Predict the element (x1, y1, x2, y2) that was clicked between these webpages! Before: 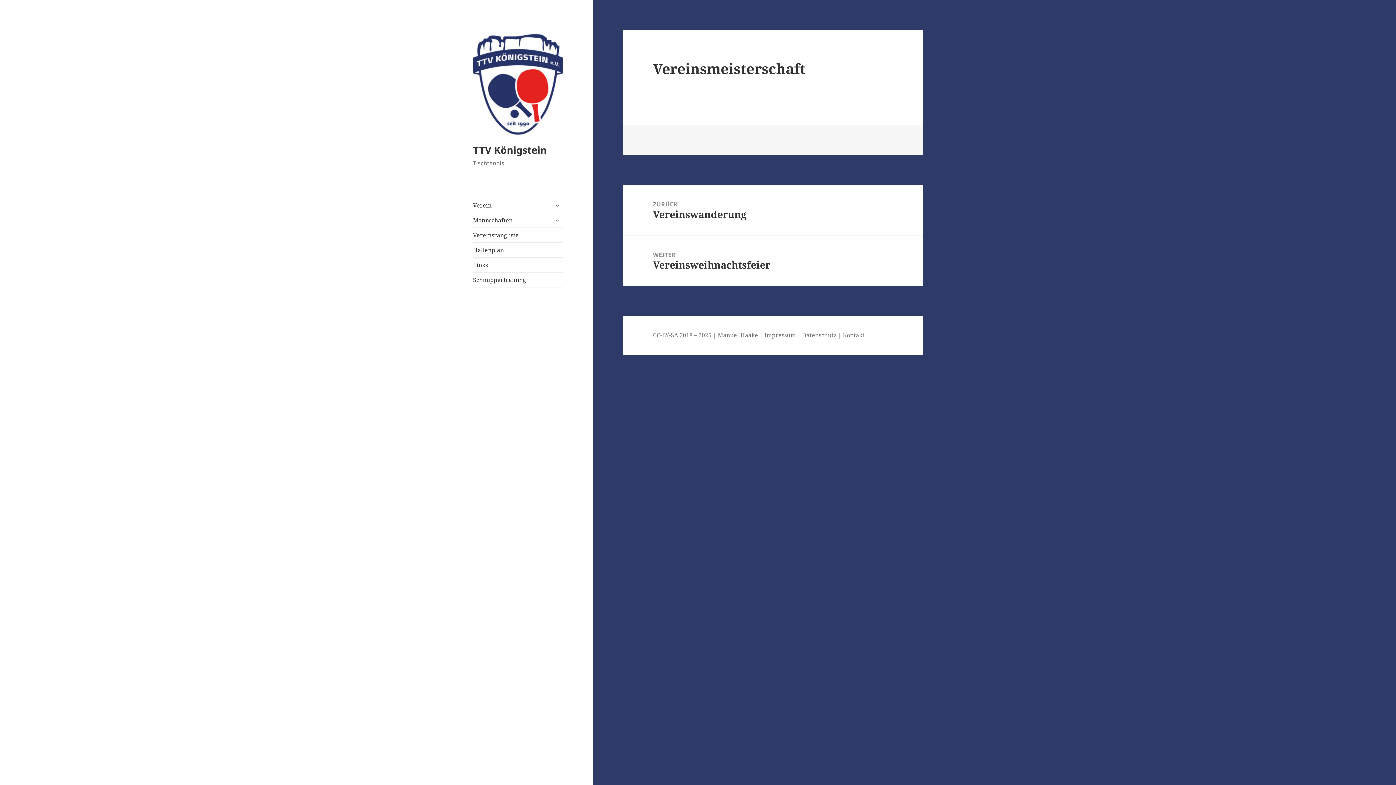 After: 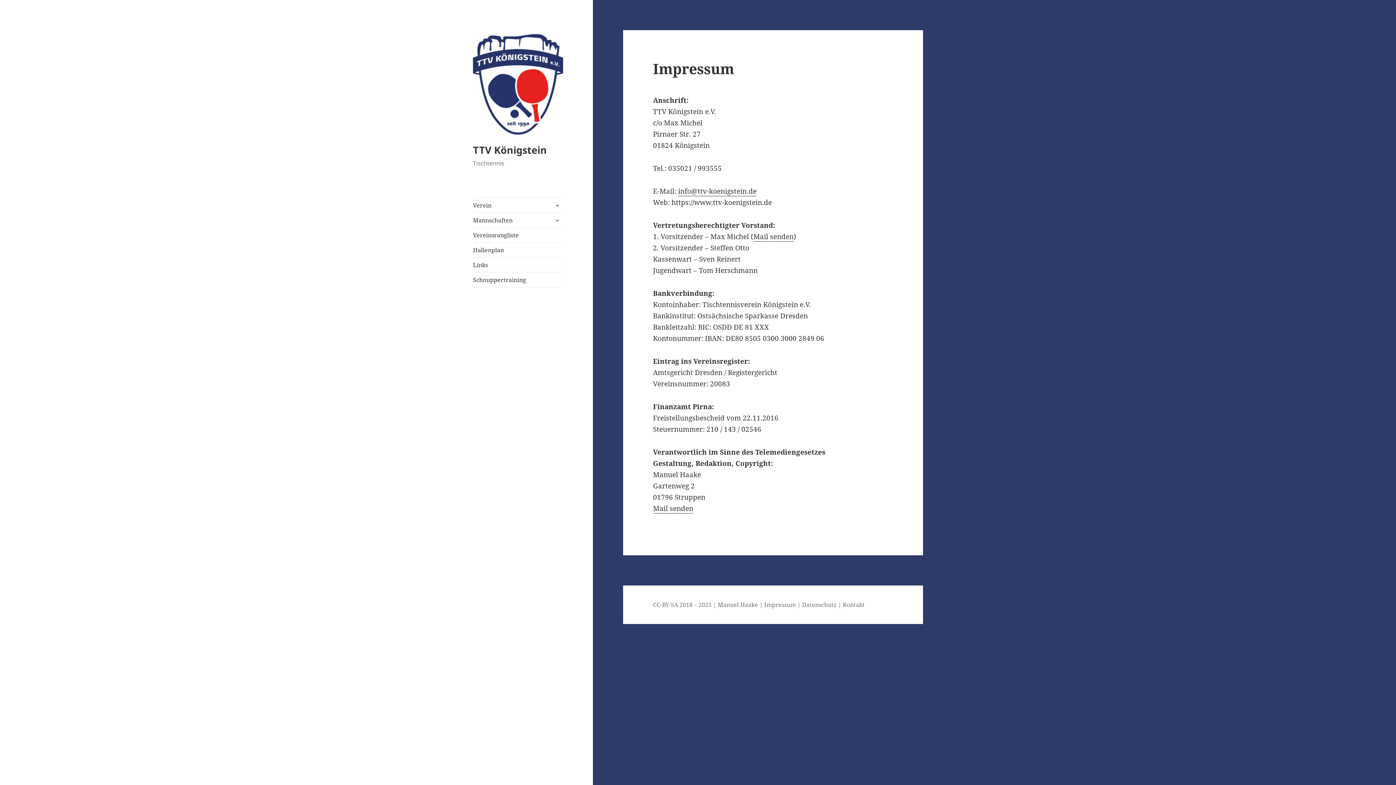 Action: label: Impressum bbox: (764, 331, 796, 339)